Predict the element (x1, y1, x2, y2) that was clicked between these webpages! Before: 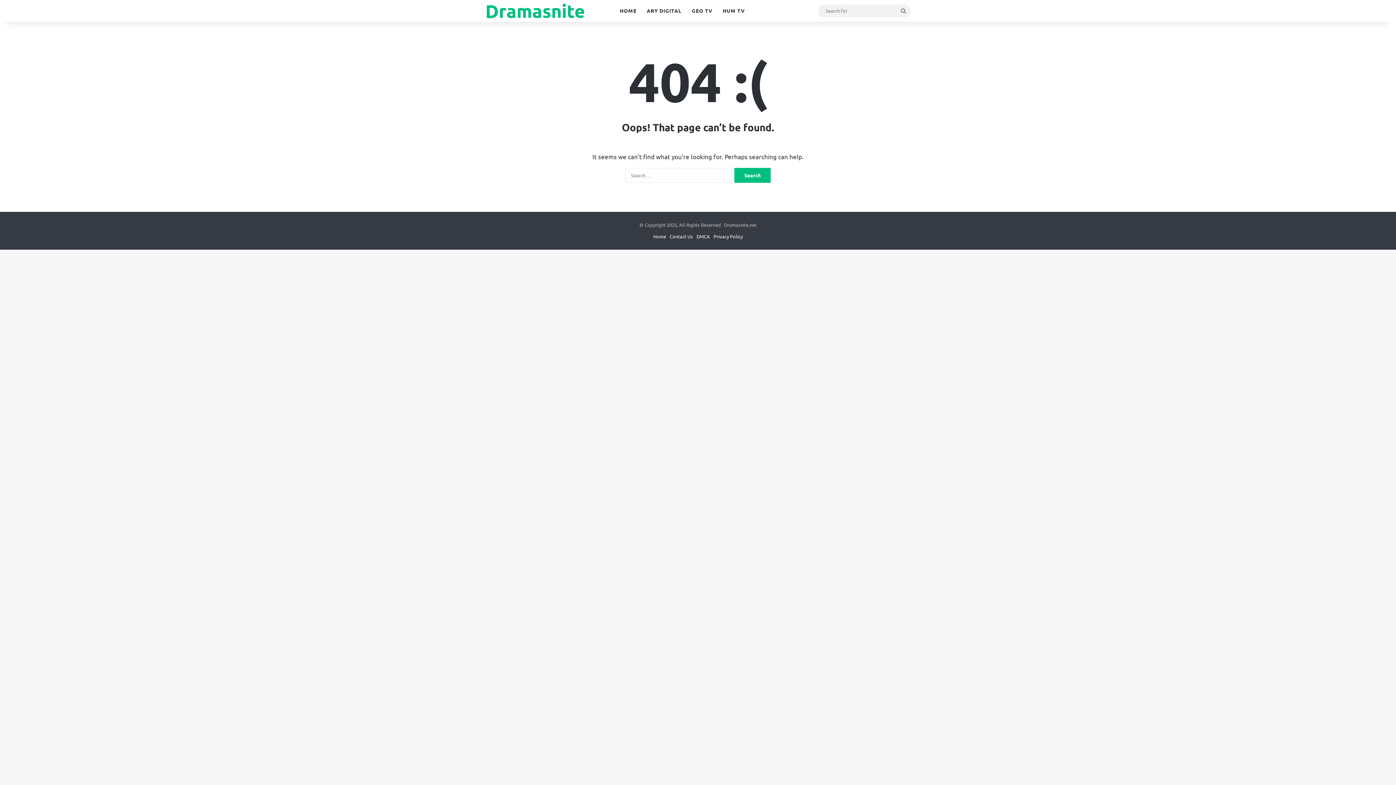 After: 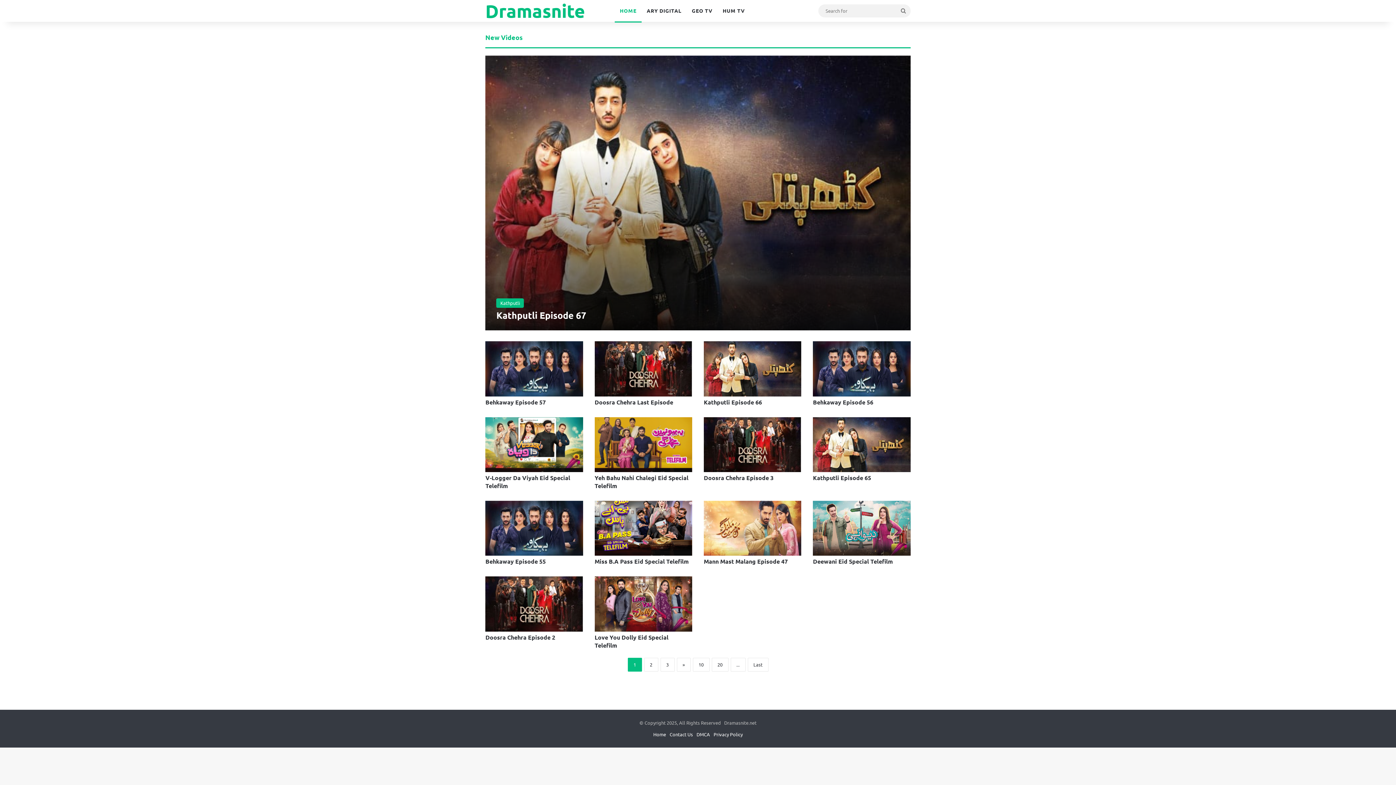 Action: label: Dramasnite bbox: (485, 1, 585, 20)